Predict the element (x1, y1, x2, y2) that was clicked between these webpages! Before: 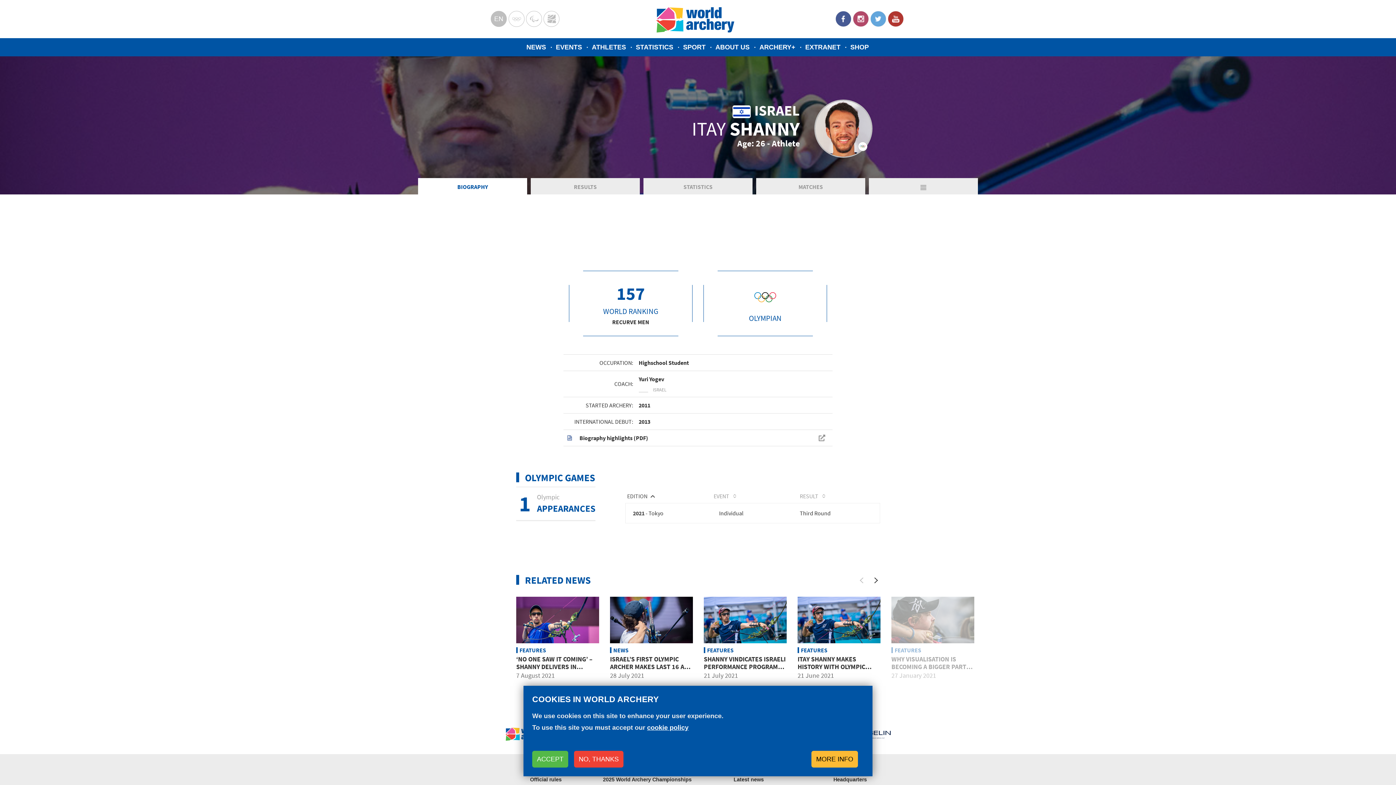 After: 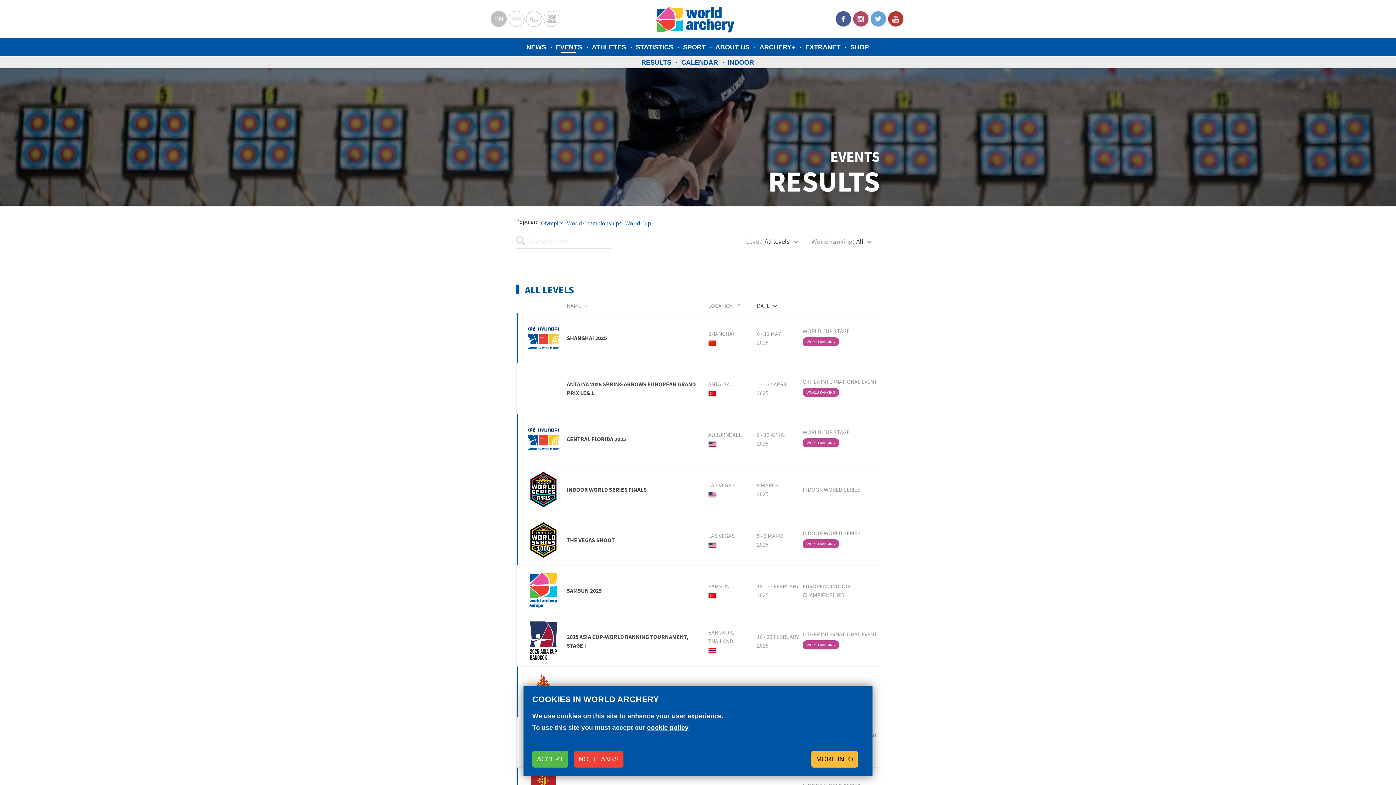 Action: label: EVENTS bbox: (552, 41, 588, 52)